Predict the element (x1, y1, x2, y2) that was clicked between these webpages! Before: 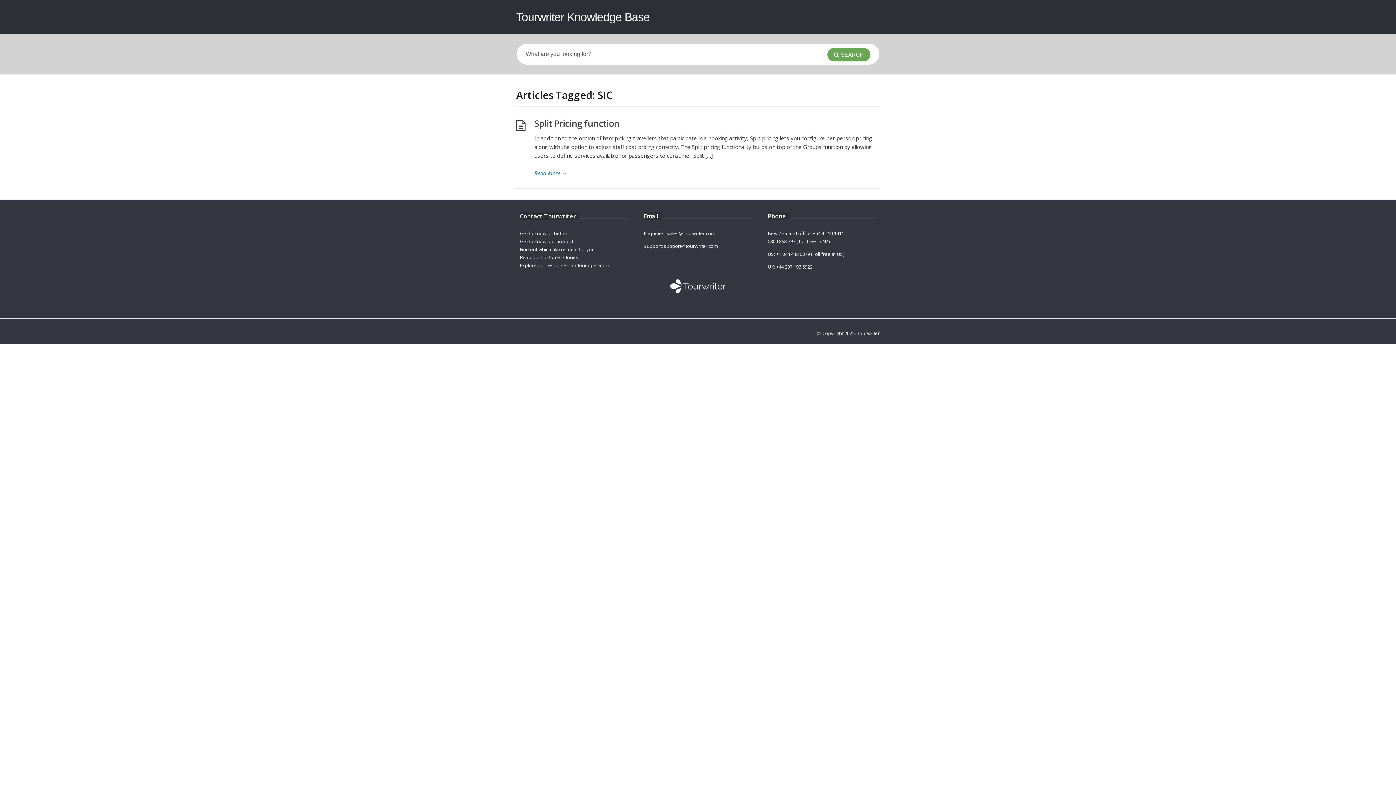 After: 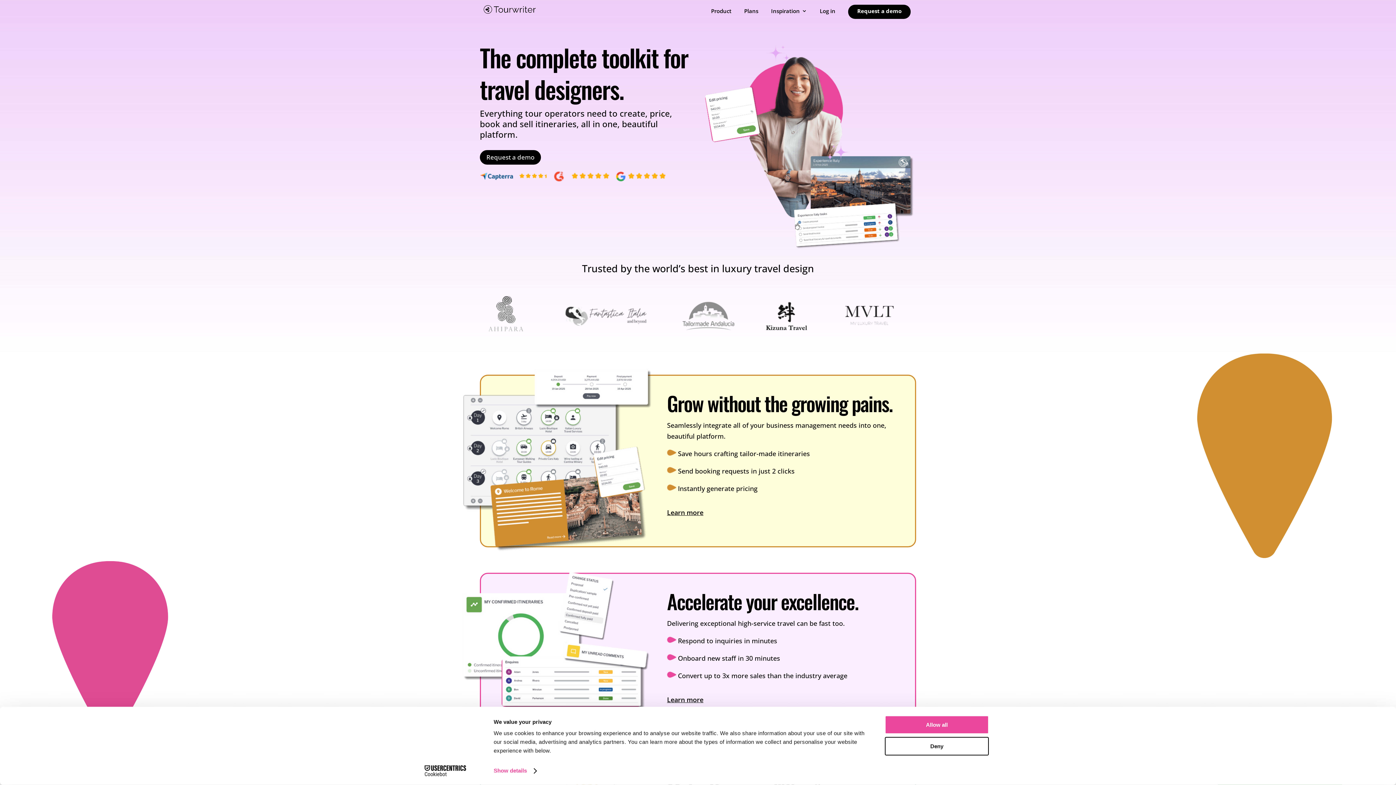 Action: bbox: (644, 296, 752, 303)